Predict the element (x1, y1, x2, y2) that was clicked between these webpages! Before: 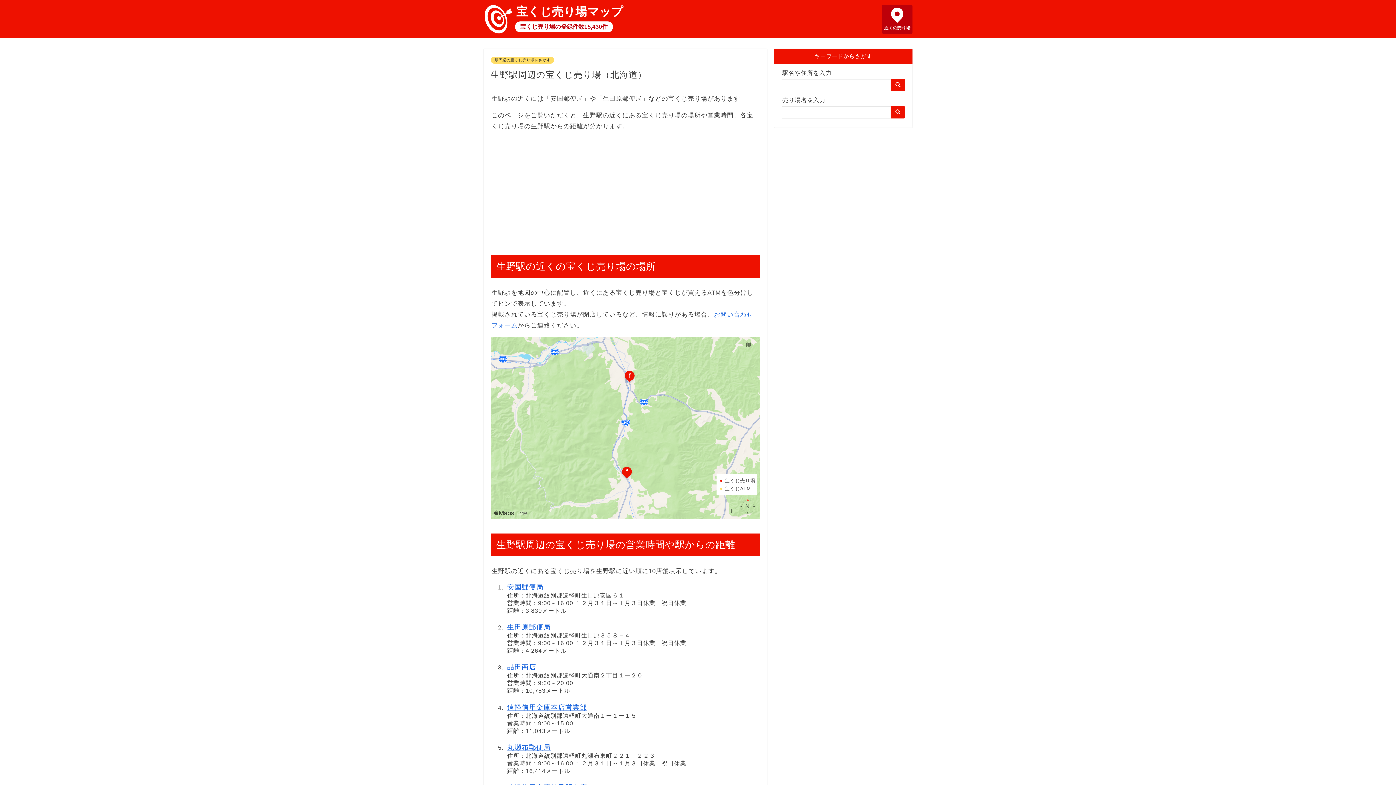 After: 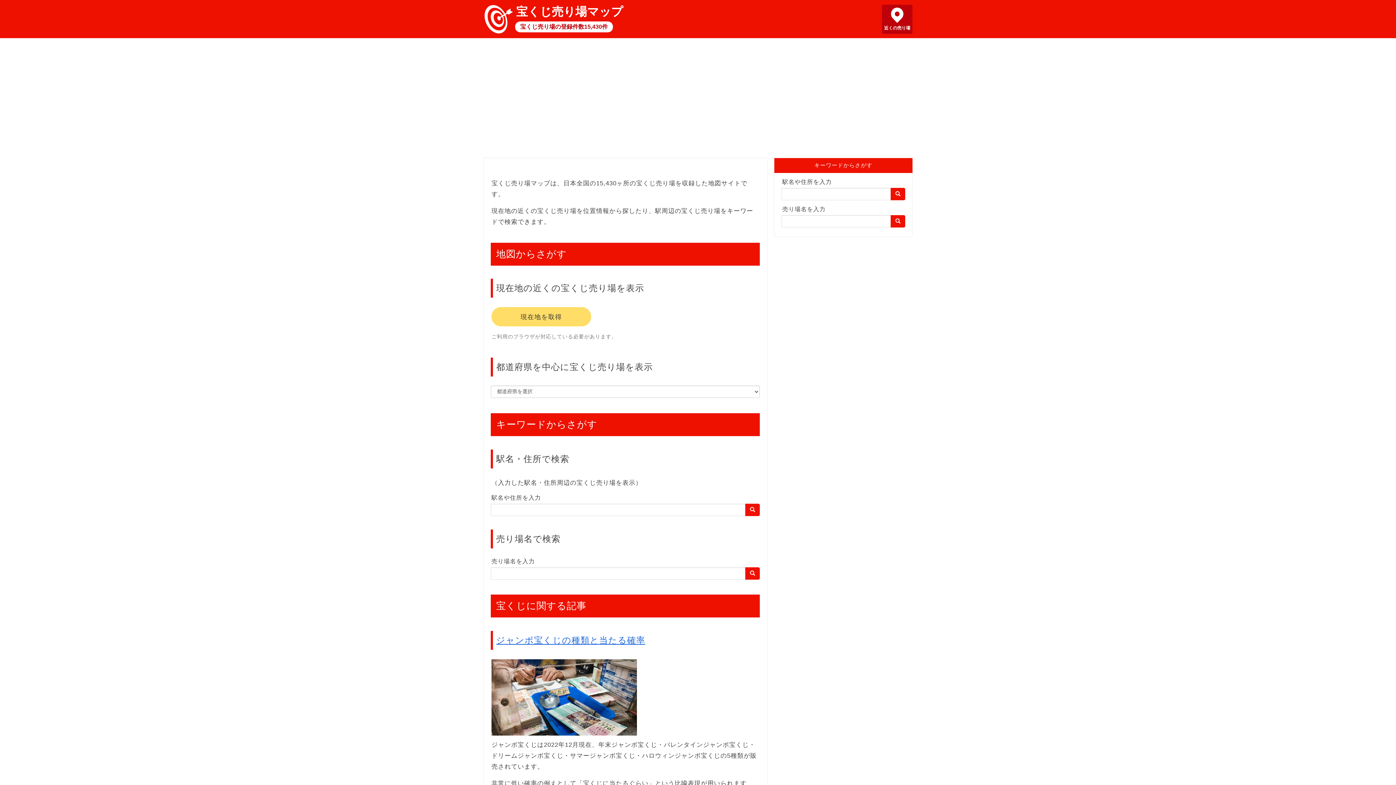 Action: bbox: (890, 106, 905, 118)